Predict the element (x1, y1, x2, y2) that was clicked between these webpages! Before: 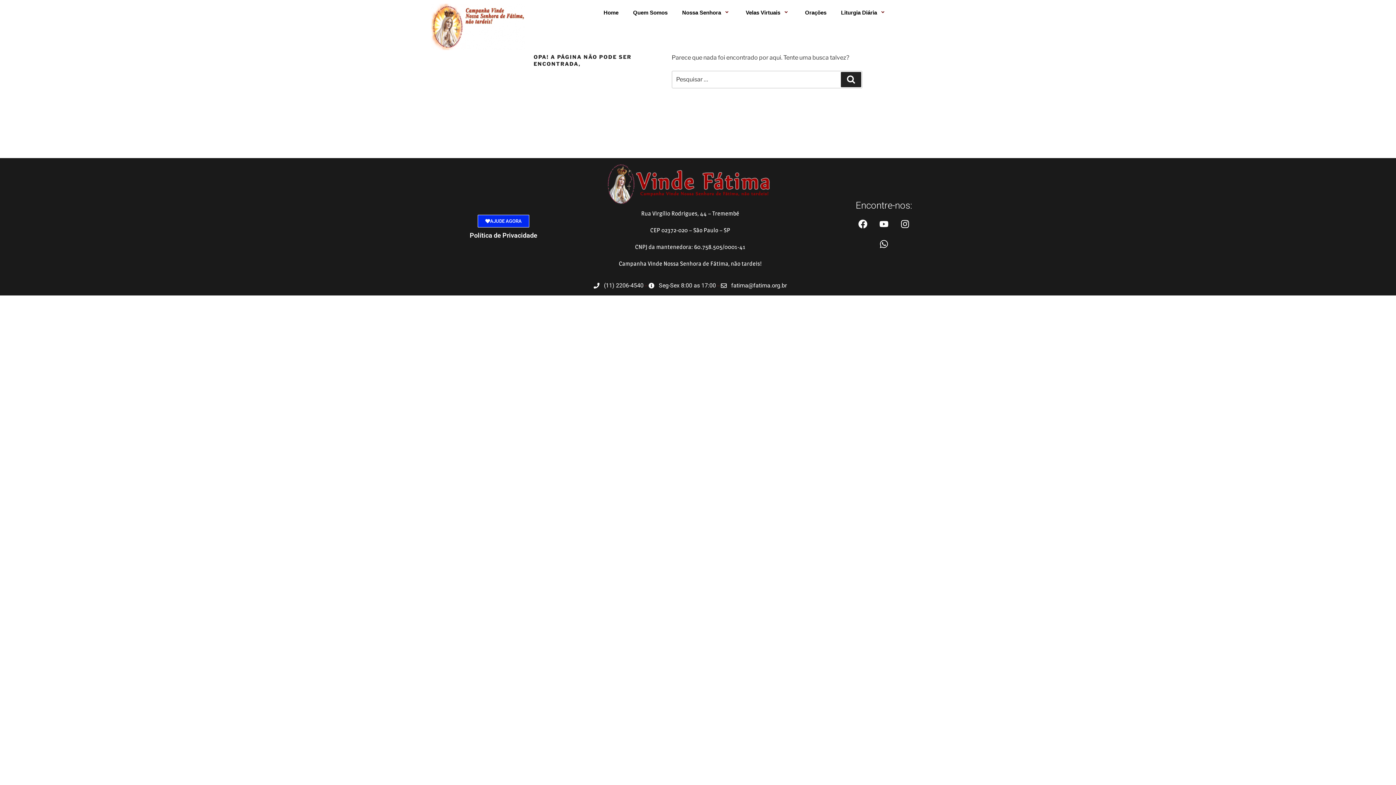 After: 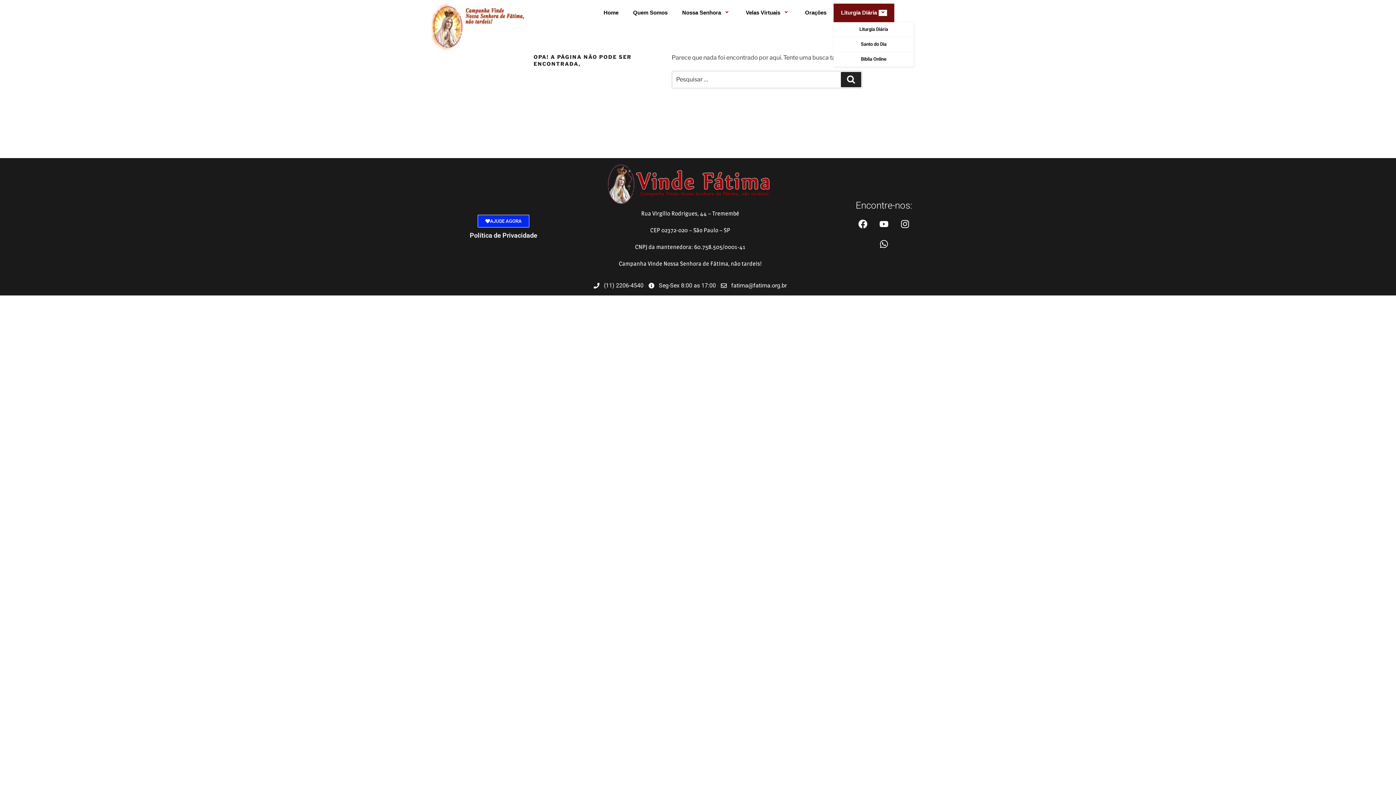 Action: label: Liturgia Diária  bbox: (833, 3, 894, 22)